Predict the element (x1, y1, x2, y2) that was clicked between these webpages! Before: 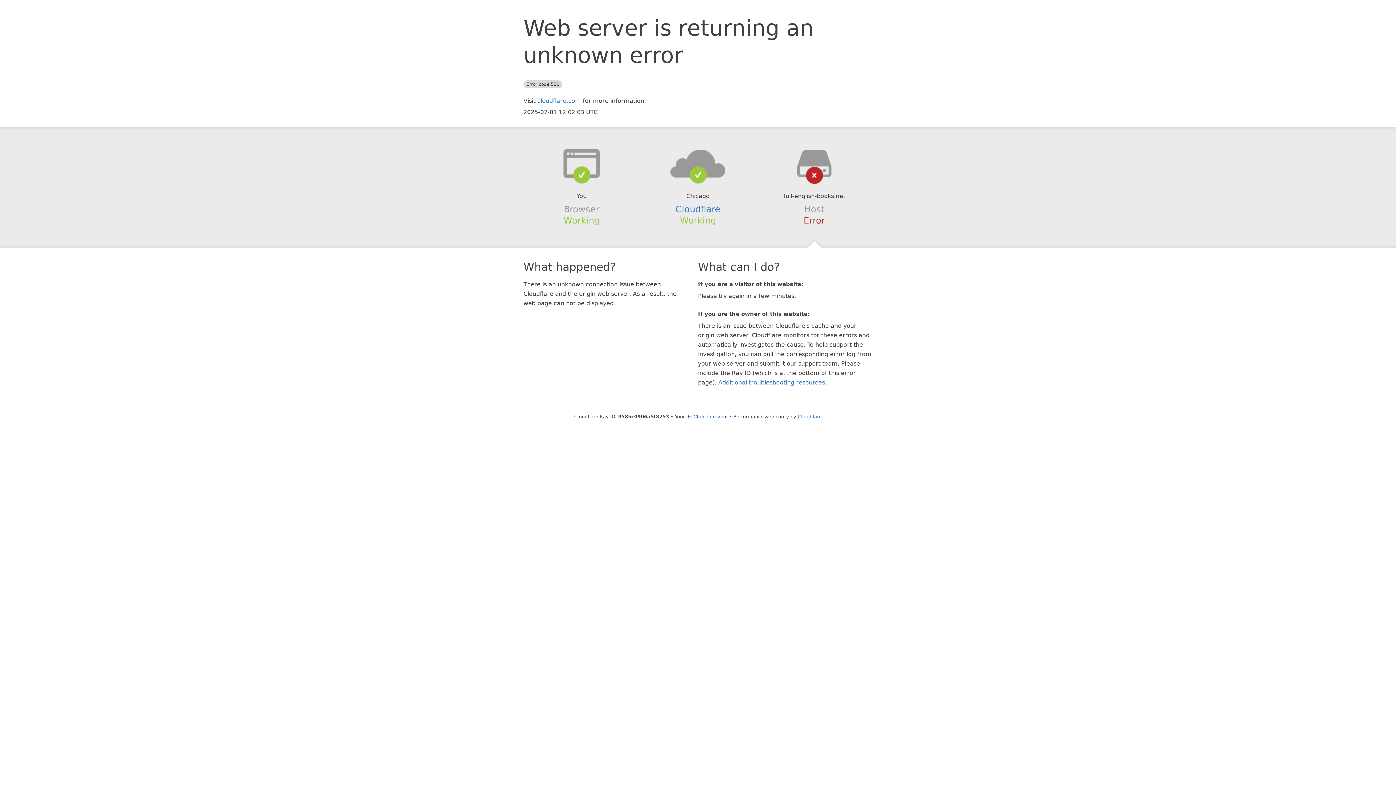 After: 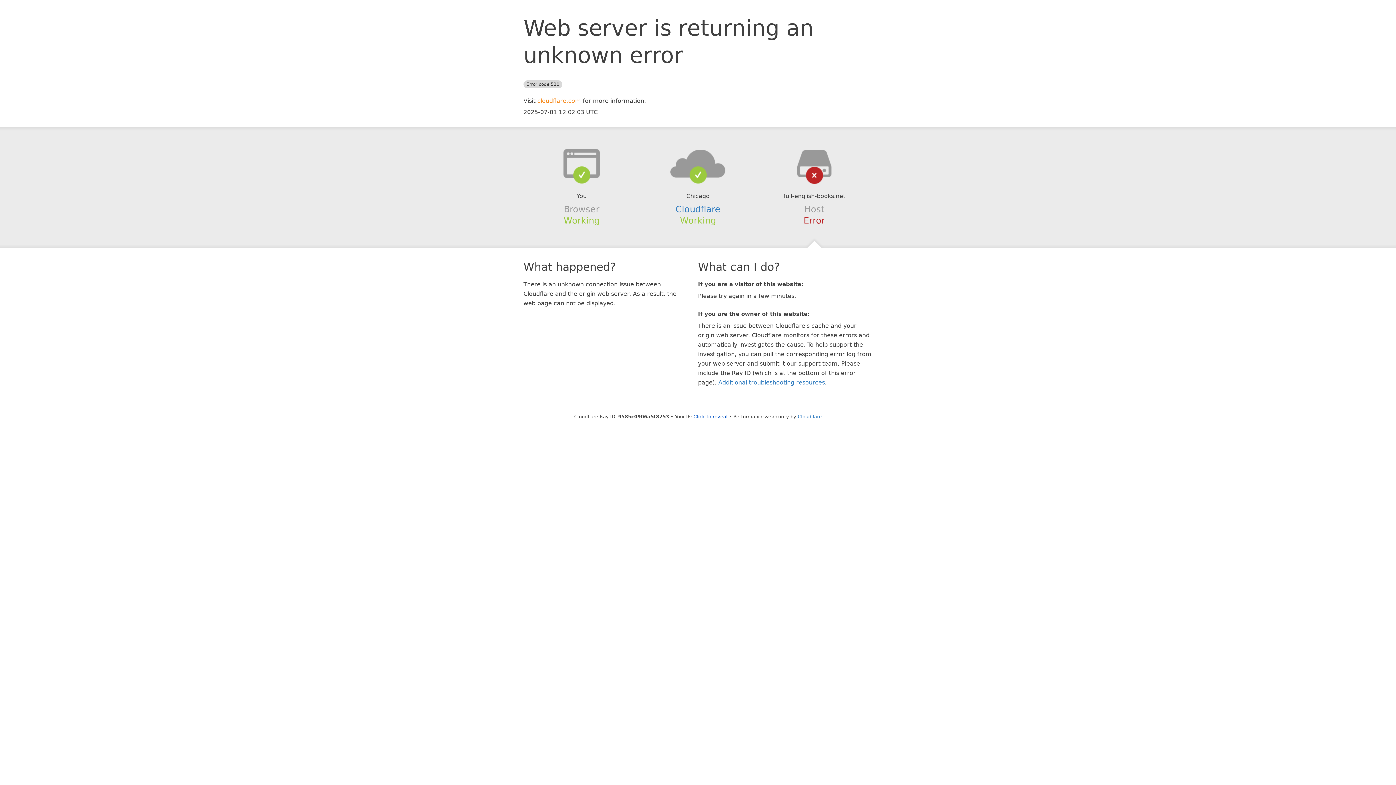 Action: bbox: (537, 97, 581, 104) label: cloudflare.com